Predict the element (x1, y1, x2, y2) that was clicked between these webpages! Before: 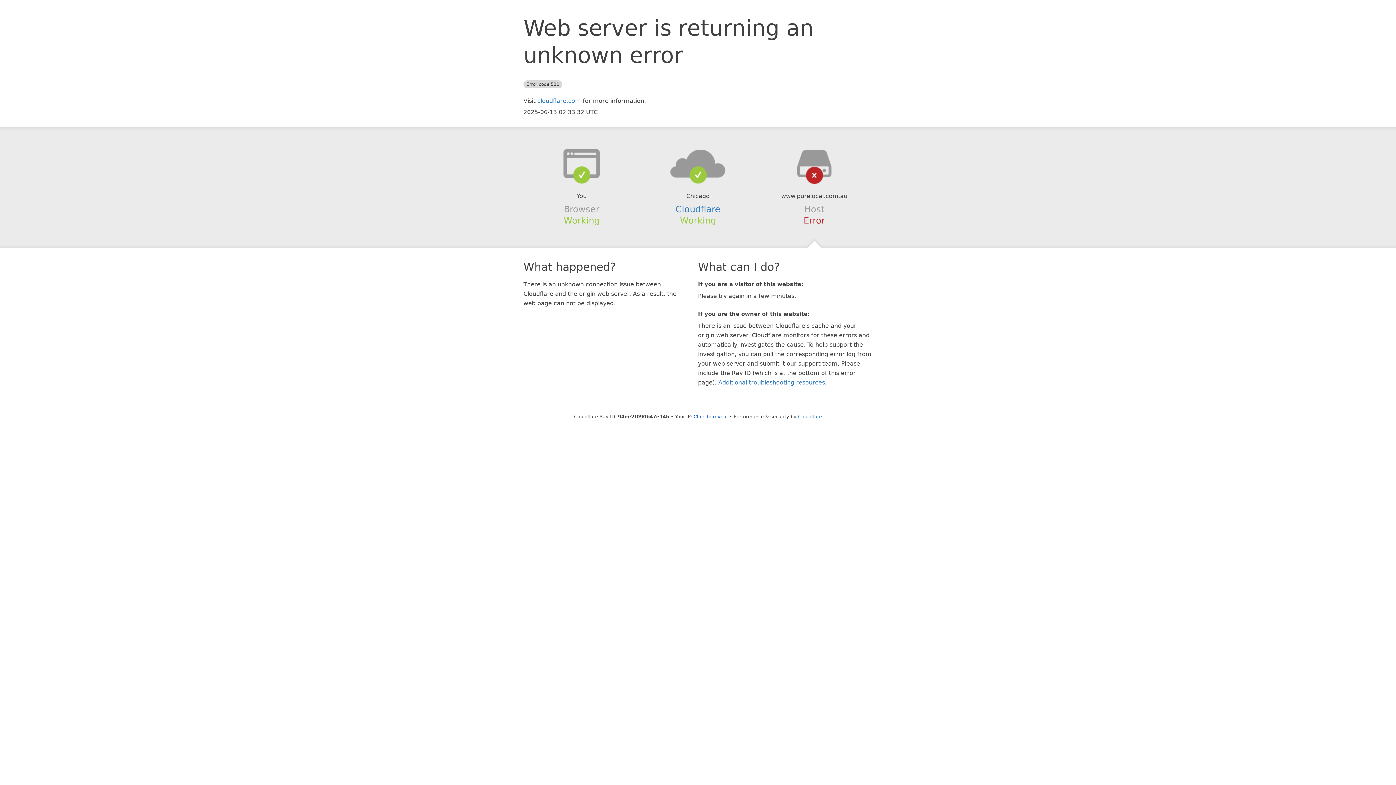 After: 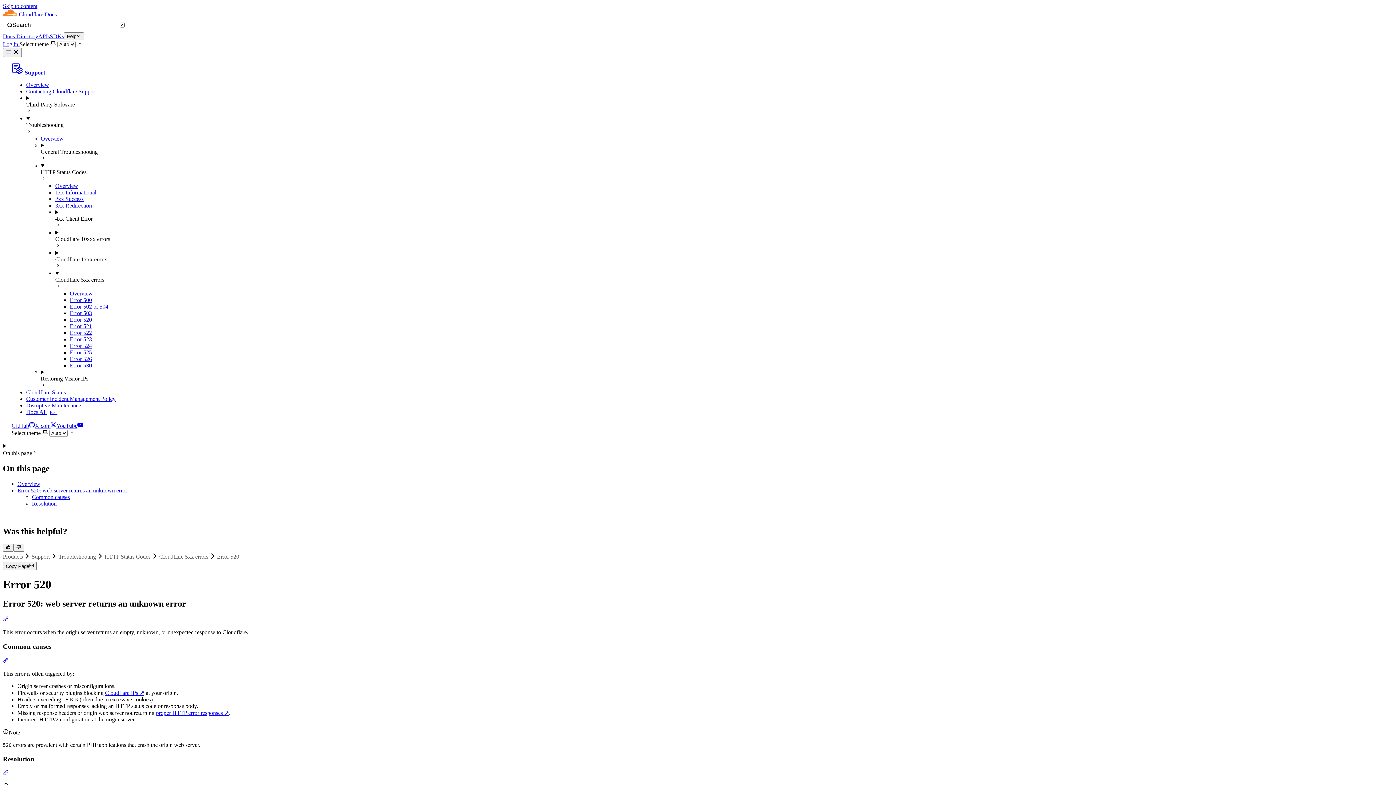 Action: label: Additional troubleshooting resources bbox: (718, 379, 825, 386)